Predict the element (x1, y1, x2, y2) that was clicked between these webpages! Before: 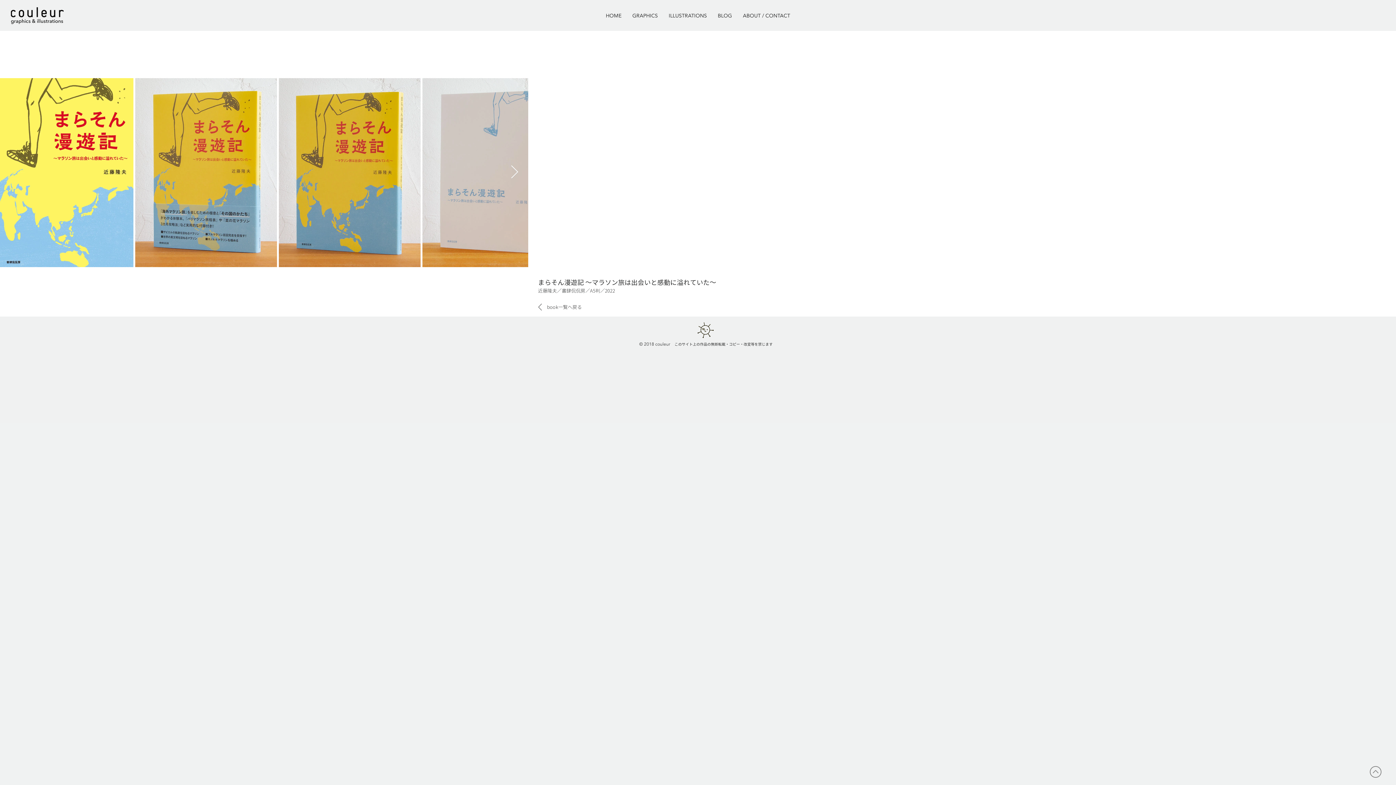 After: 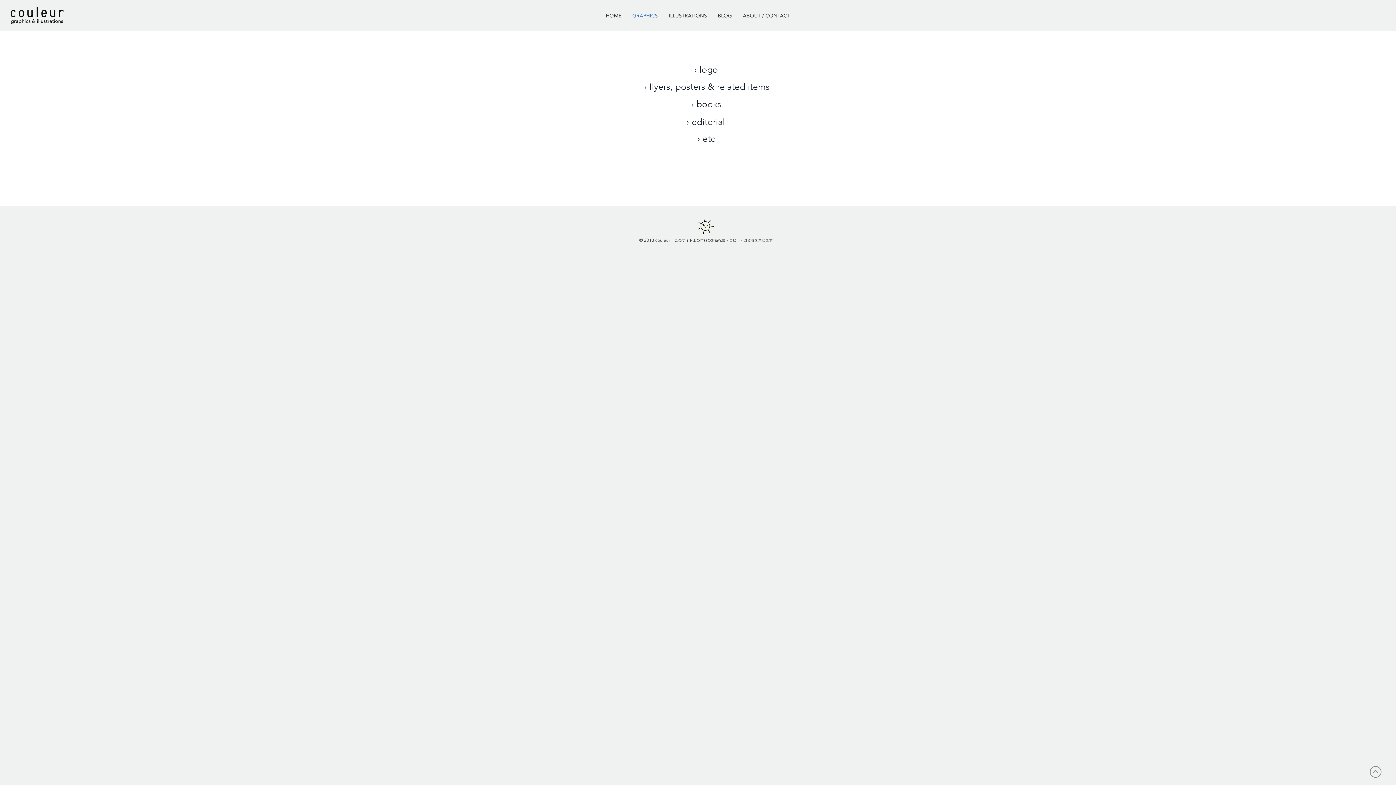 Action: label: GRAPHICS bbox: (627, 9, 663, 21)